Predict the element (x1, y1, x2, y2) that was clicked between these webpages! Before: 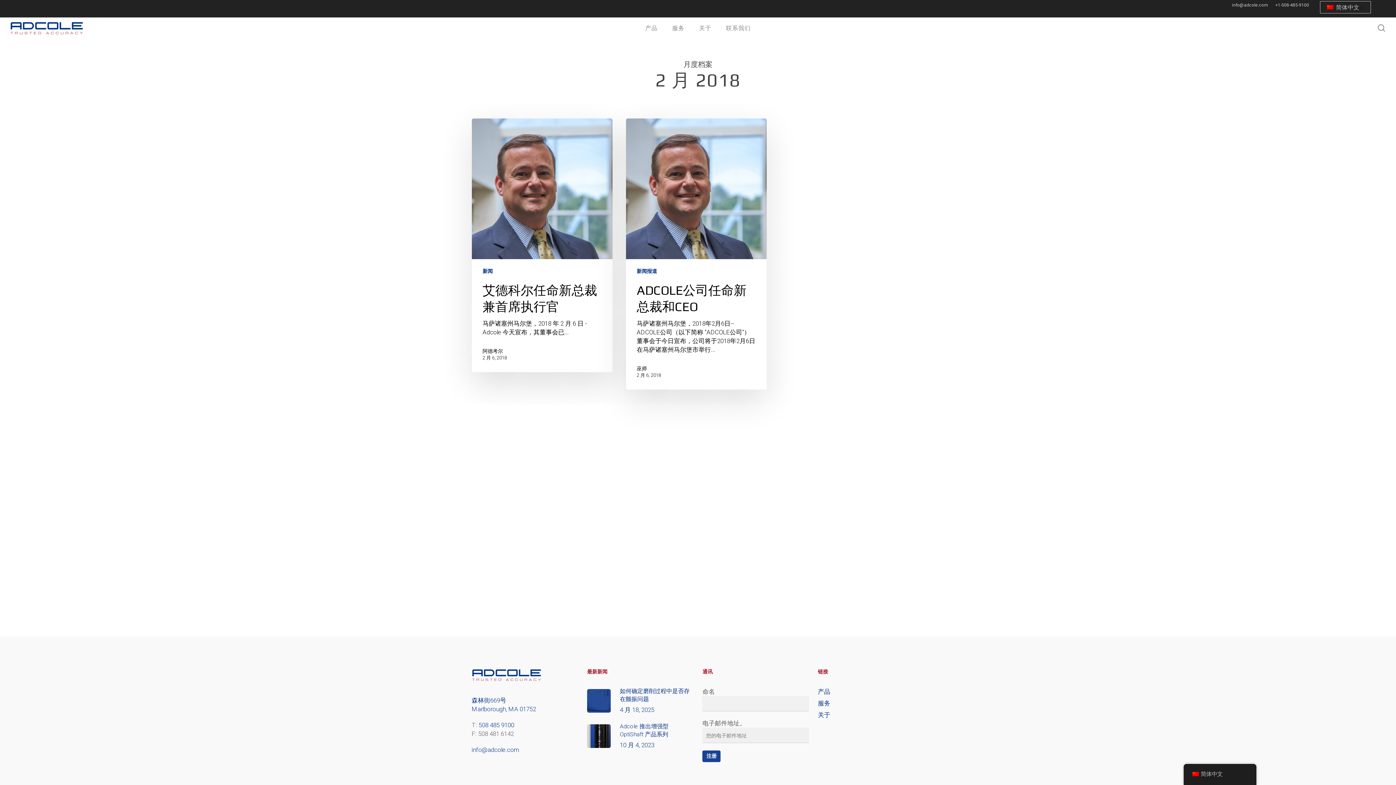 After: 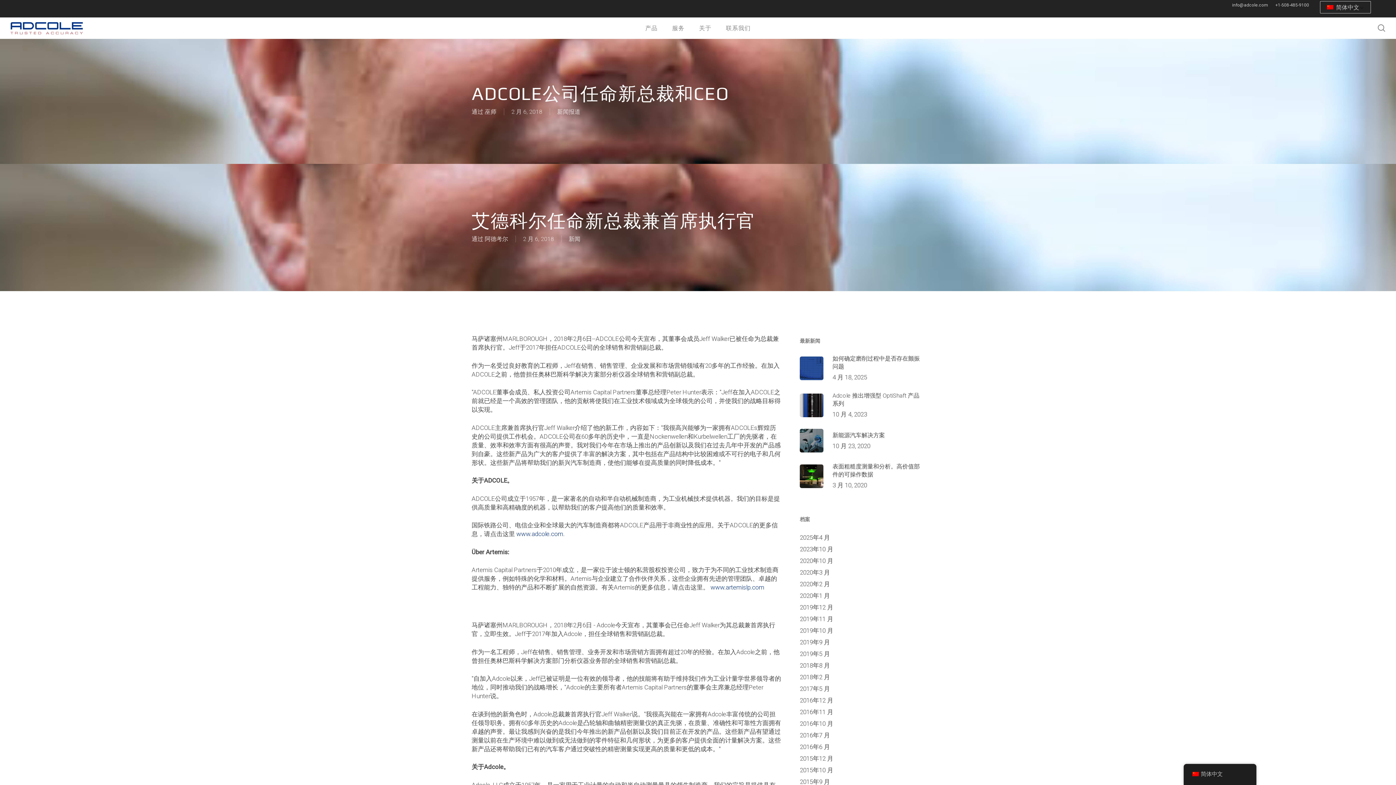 Action: bbox: (626, 118, 766, 389) label: ADCOLE公司任命新总裁和CEO